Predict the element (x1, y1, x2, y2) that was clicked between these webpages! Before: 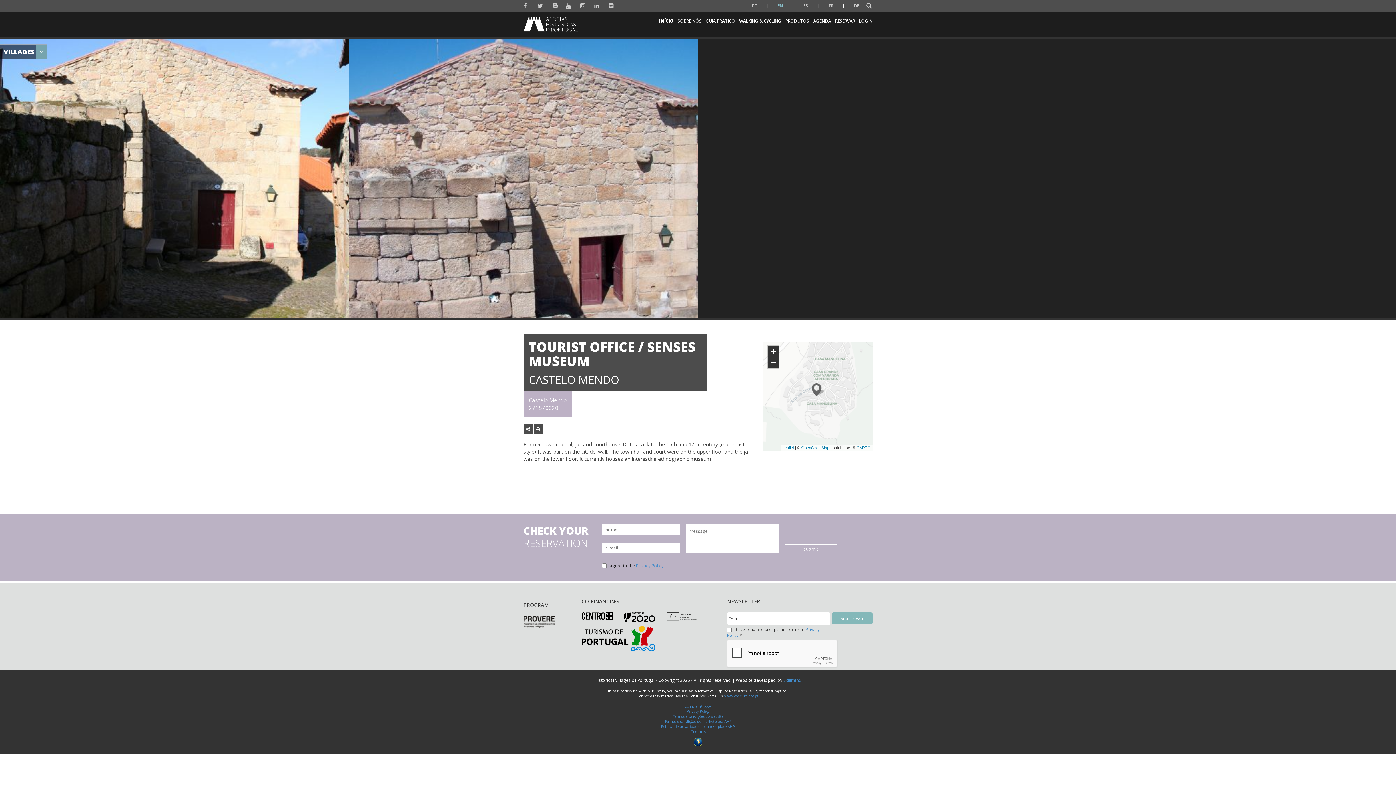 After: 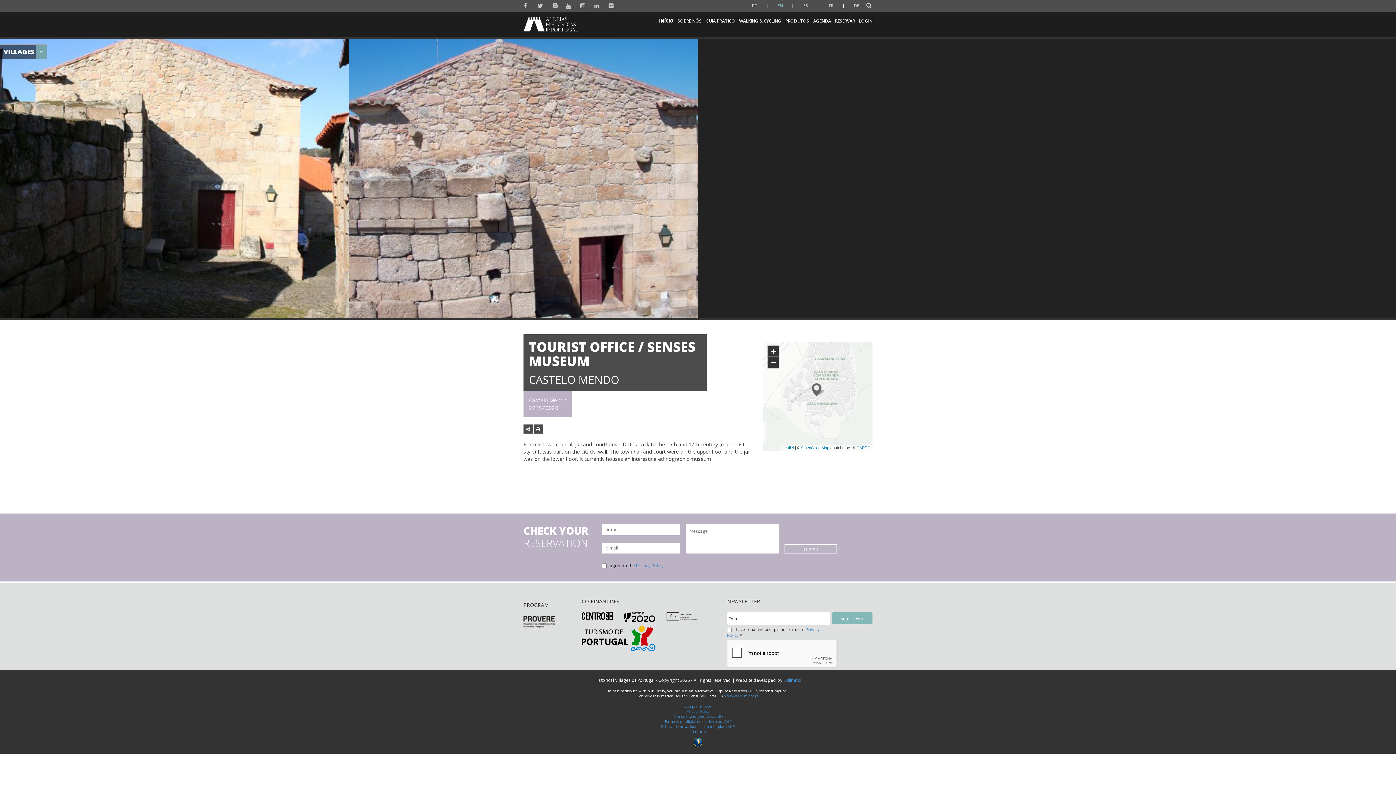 Action: label: Privacy Policy bbox: (686, 709, 709, 714)